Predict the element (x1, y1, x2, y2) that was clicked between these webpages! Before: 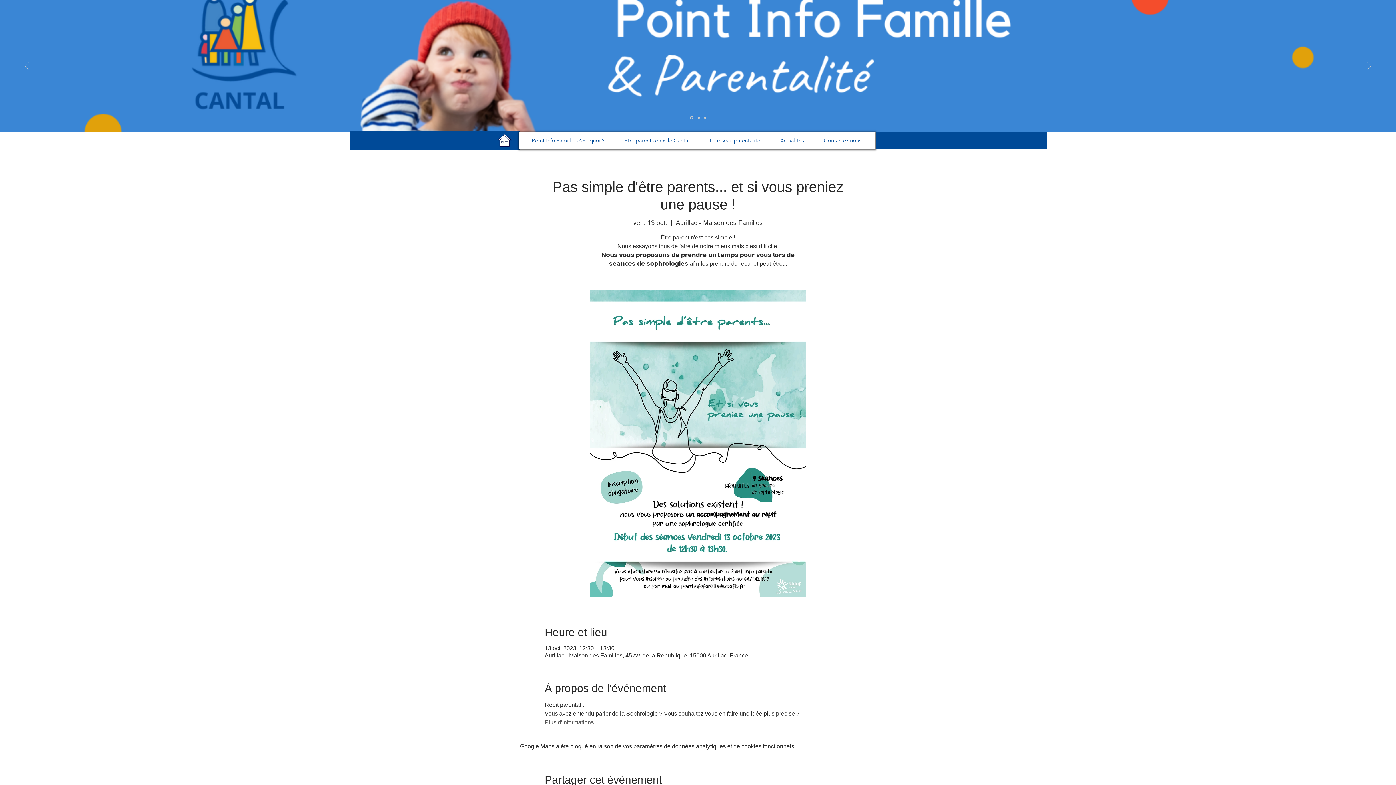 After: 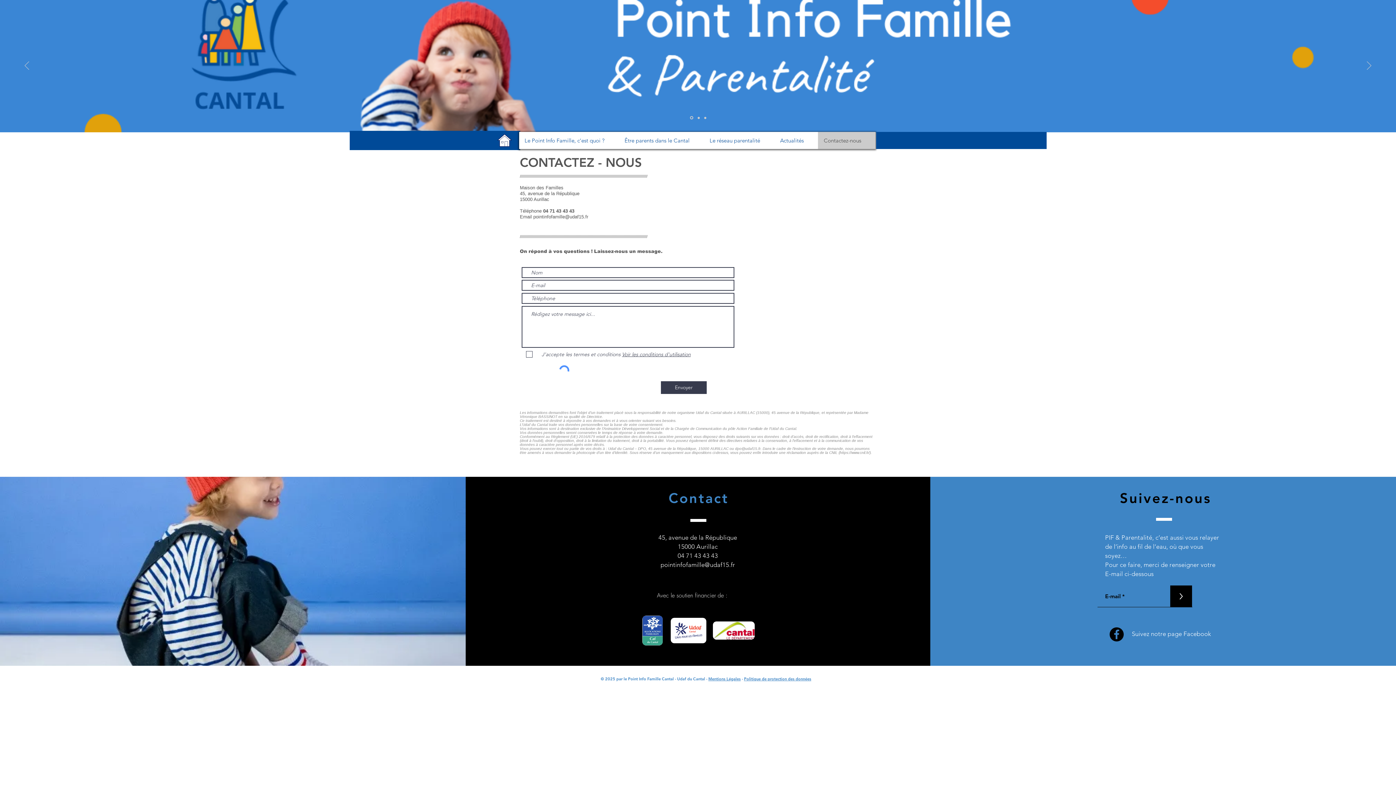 Action: bbox: (818, 132, 875, 149) label: Contactez-nous